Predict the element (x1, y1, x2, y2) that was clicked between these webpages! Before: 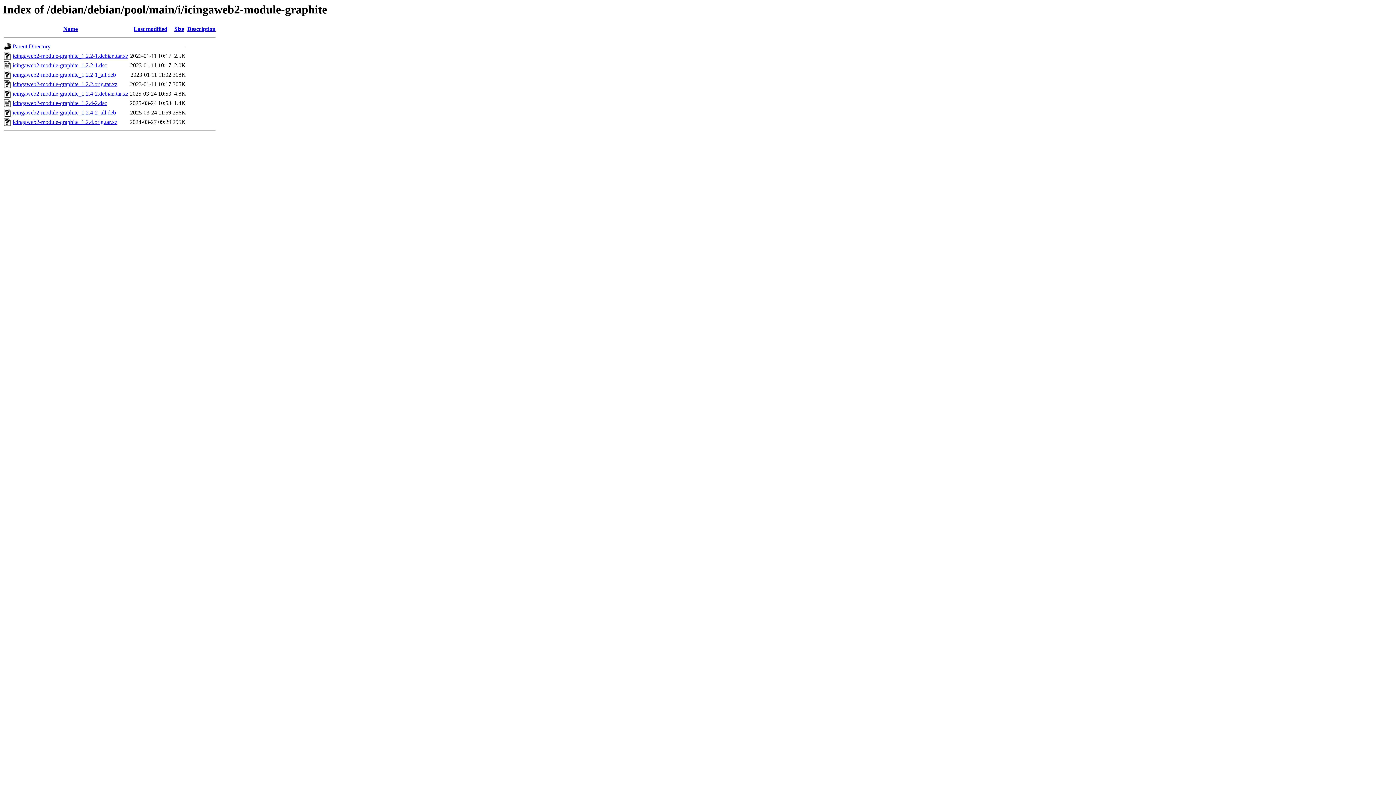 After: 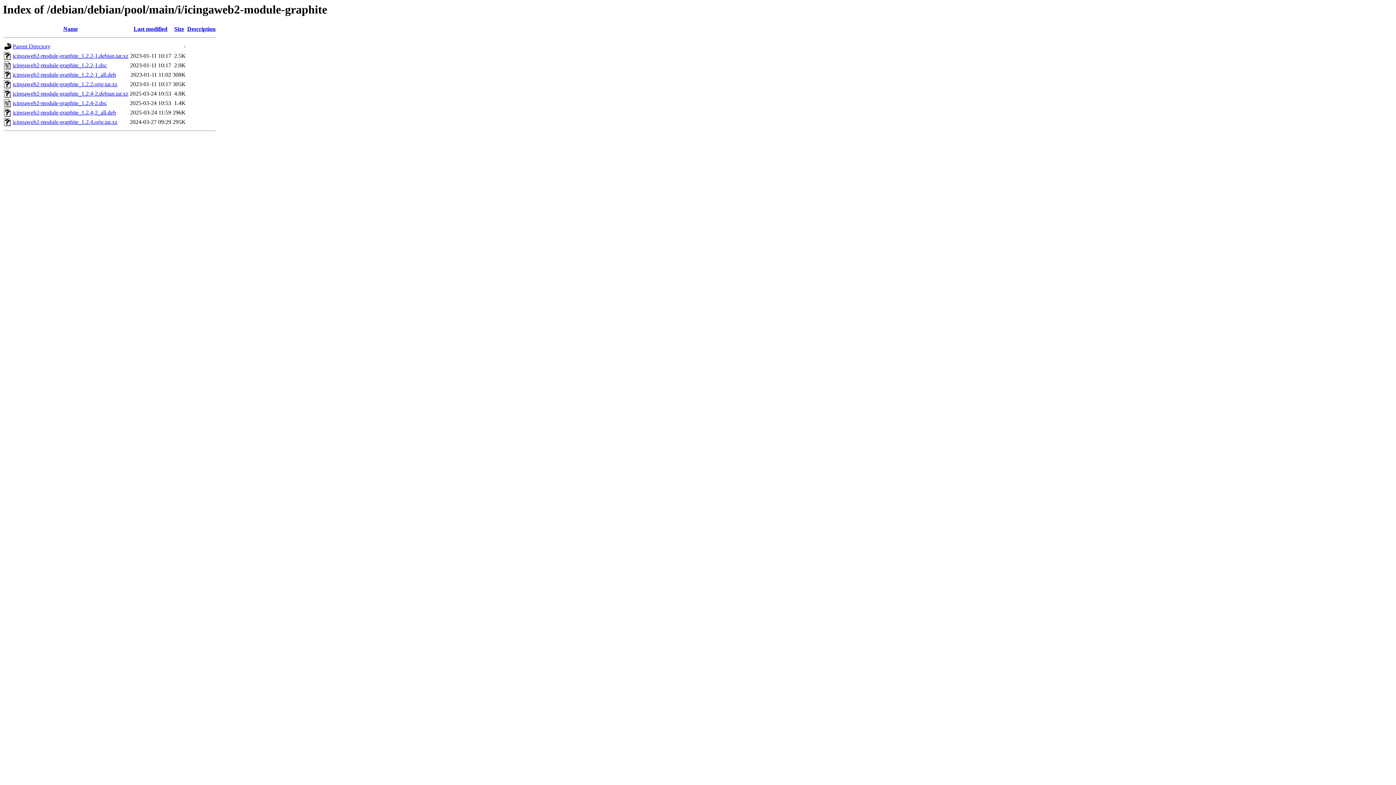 Action: bbox: (12, 90, 128, 96) label: icingaweb2-module-graphite_1.2.4-2.debian.tar.xz